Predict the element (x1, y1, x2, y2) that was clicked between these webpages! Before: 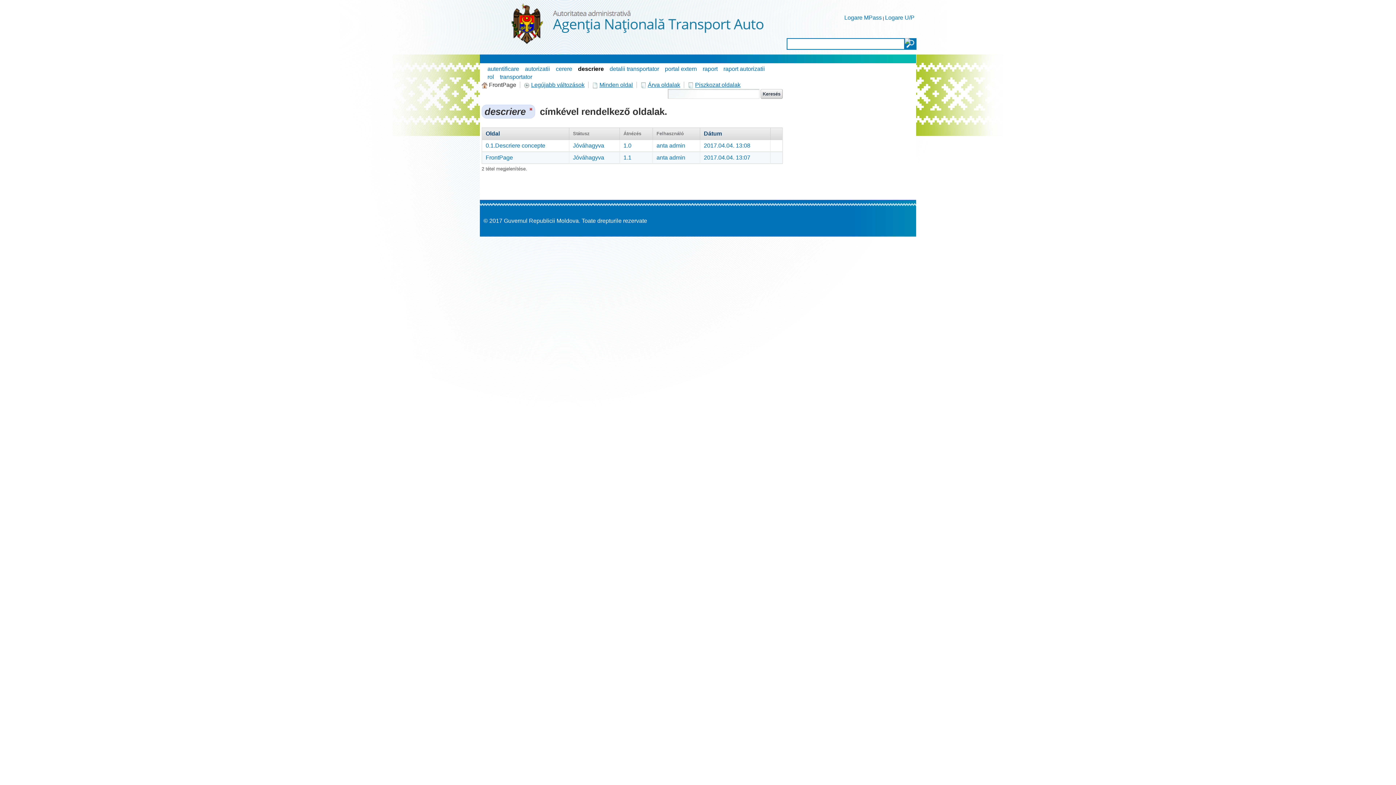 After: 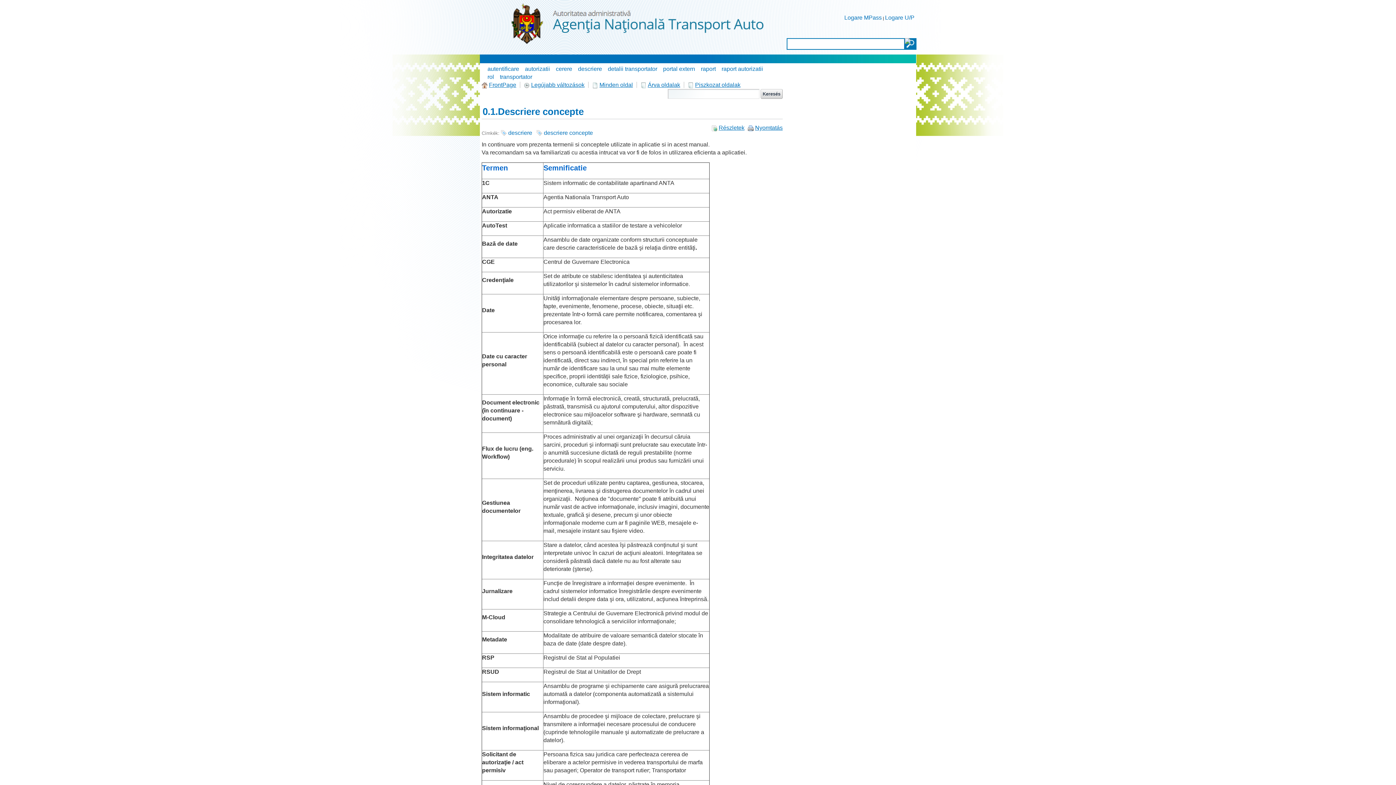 Action: label: 1.0 bbox: (623, 142, 631, 148)